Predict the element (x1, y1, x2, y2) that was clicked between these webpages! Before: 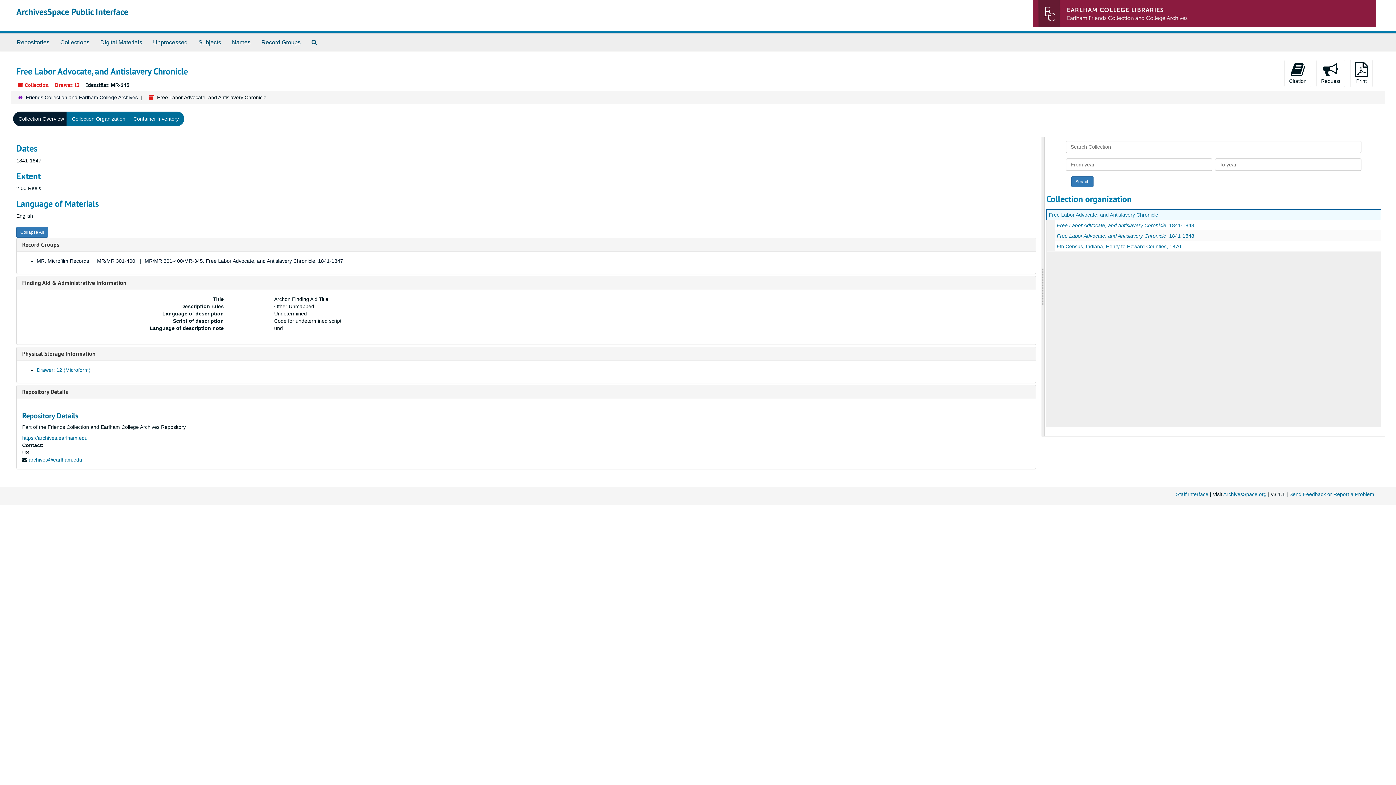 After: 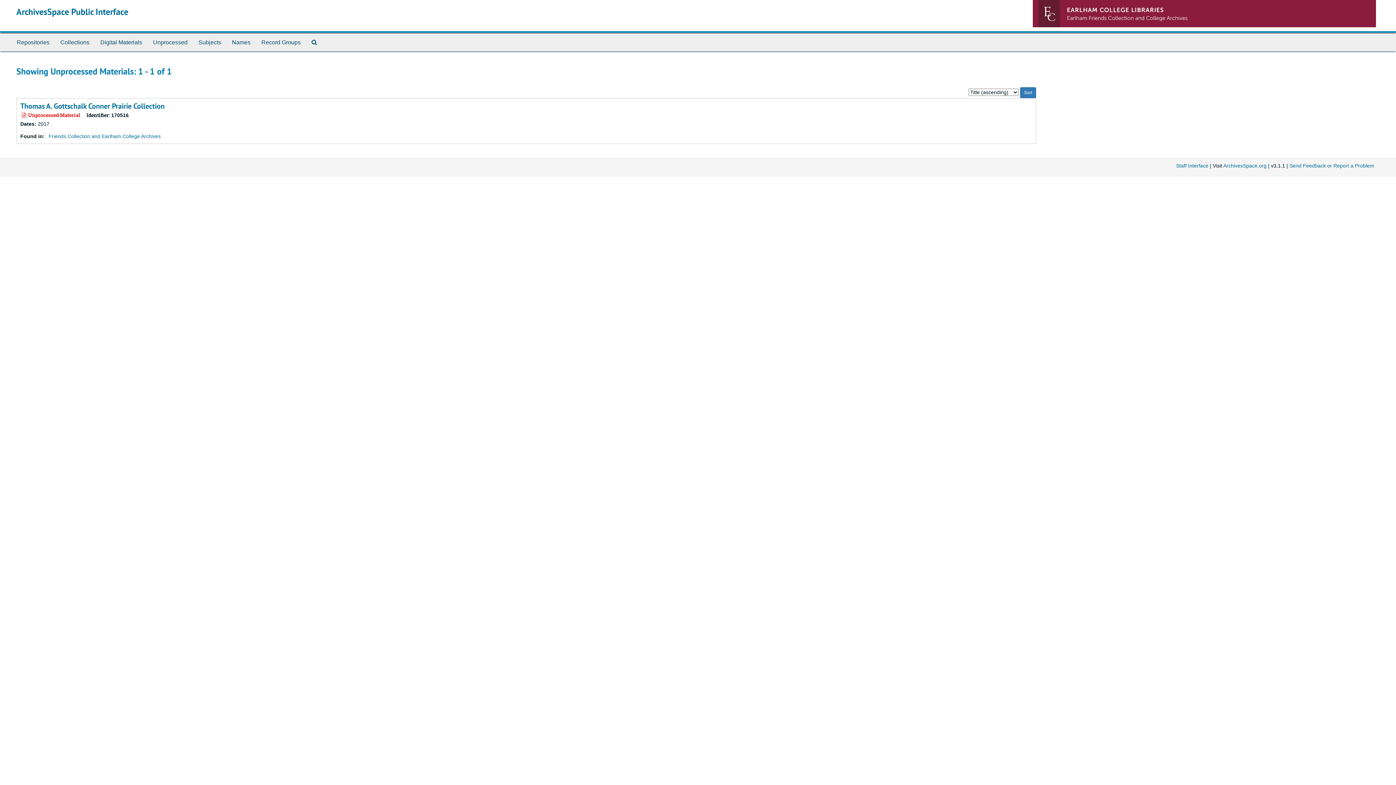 Action: bbox: (147, 33, 193, 51) label: Unprocessed